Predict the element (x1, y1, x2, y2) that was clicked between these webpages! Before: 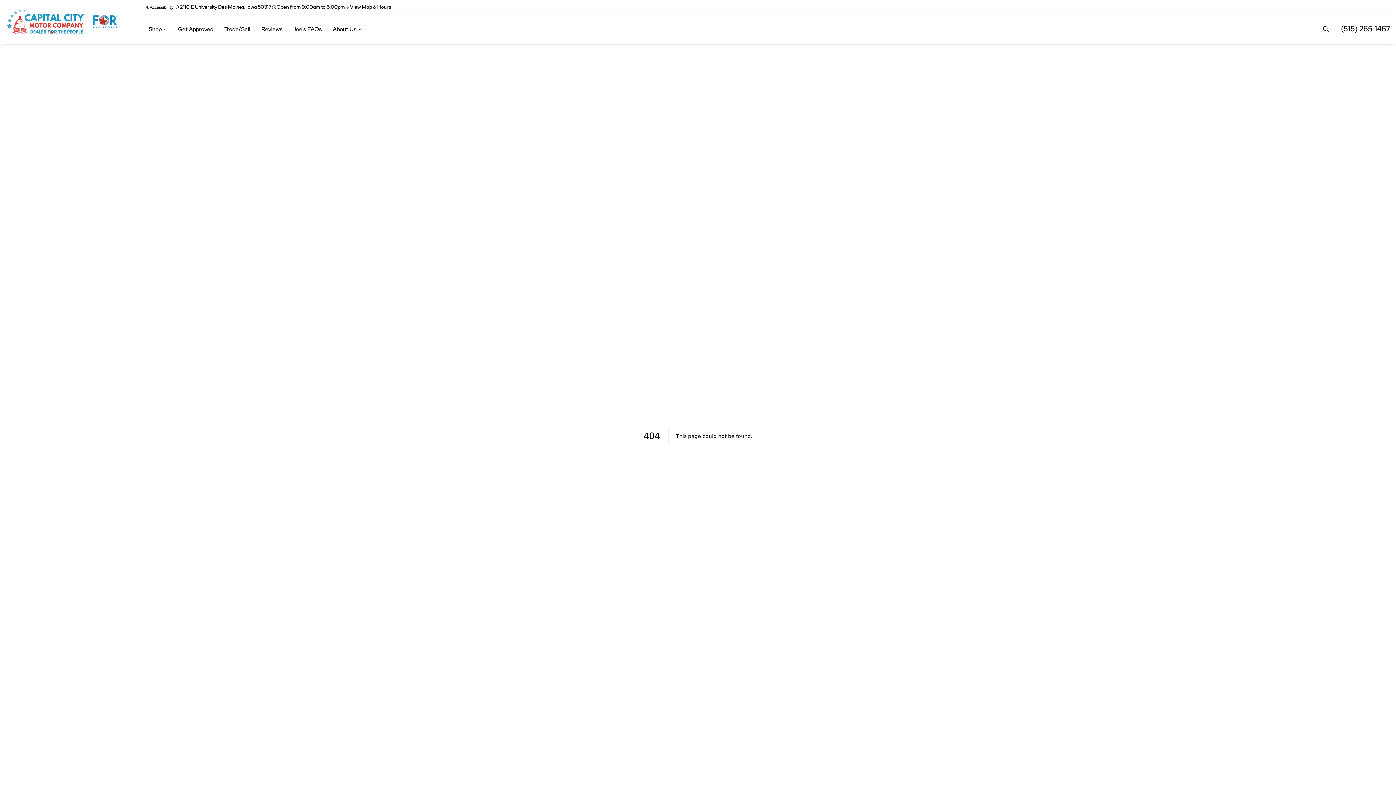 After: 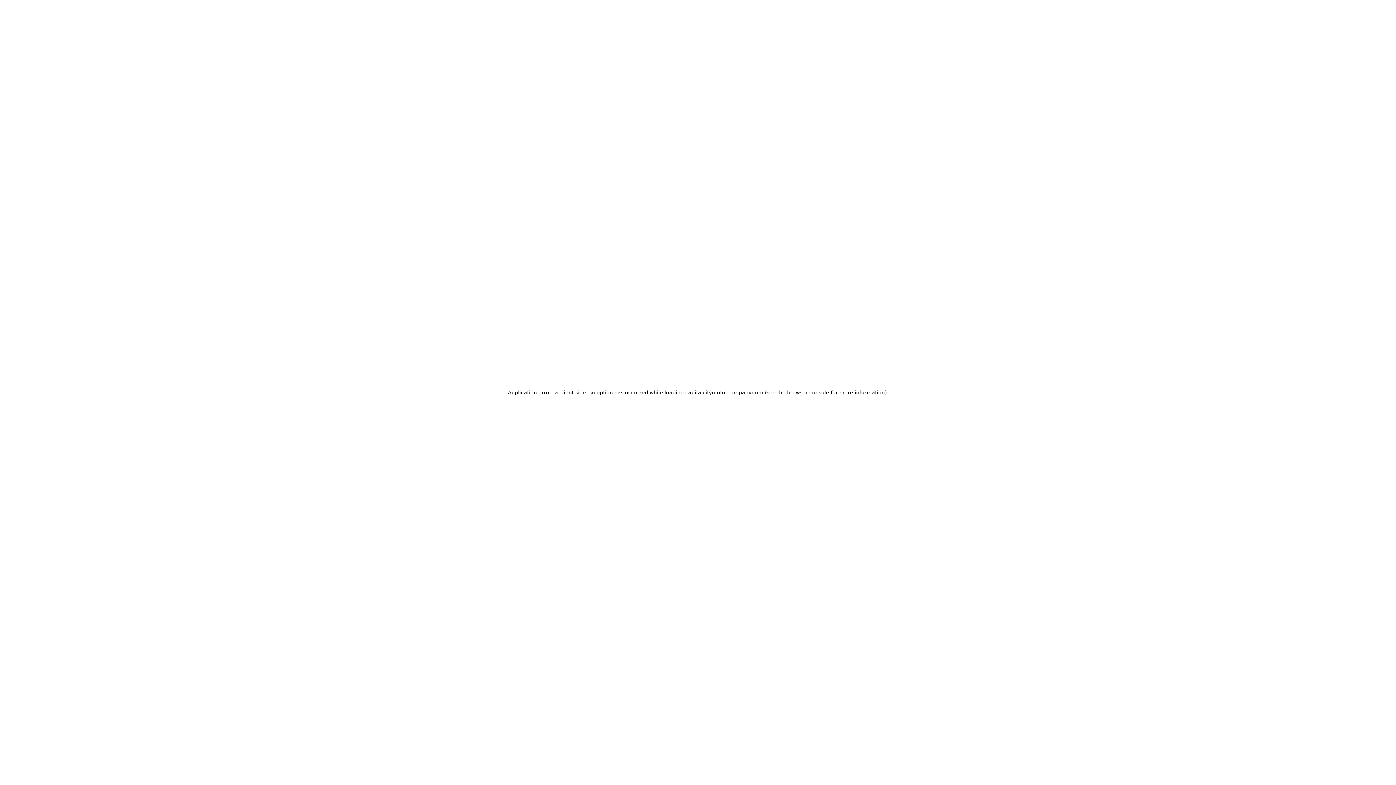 Action: bbox: (85, 15, 123, 28)